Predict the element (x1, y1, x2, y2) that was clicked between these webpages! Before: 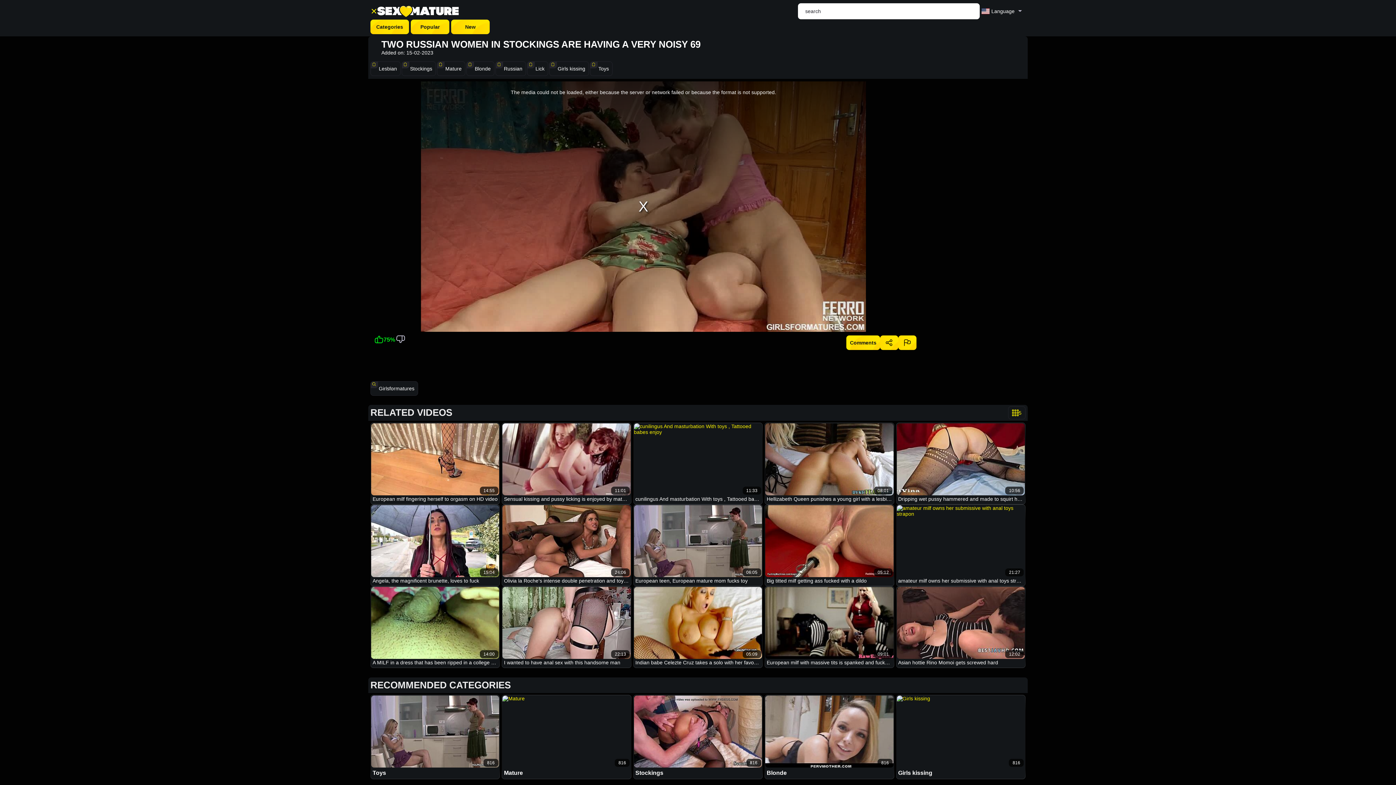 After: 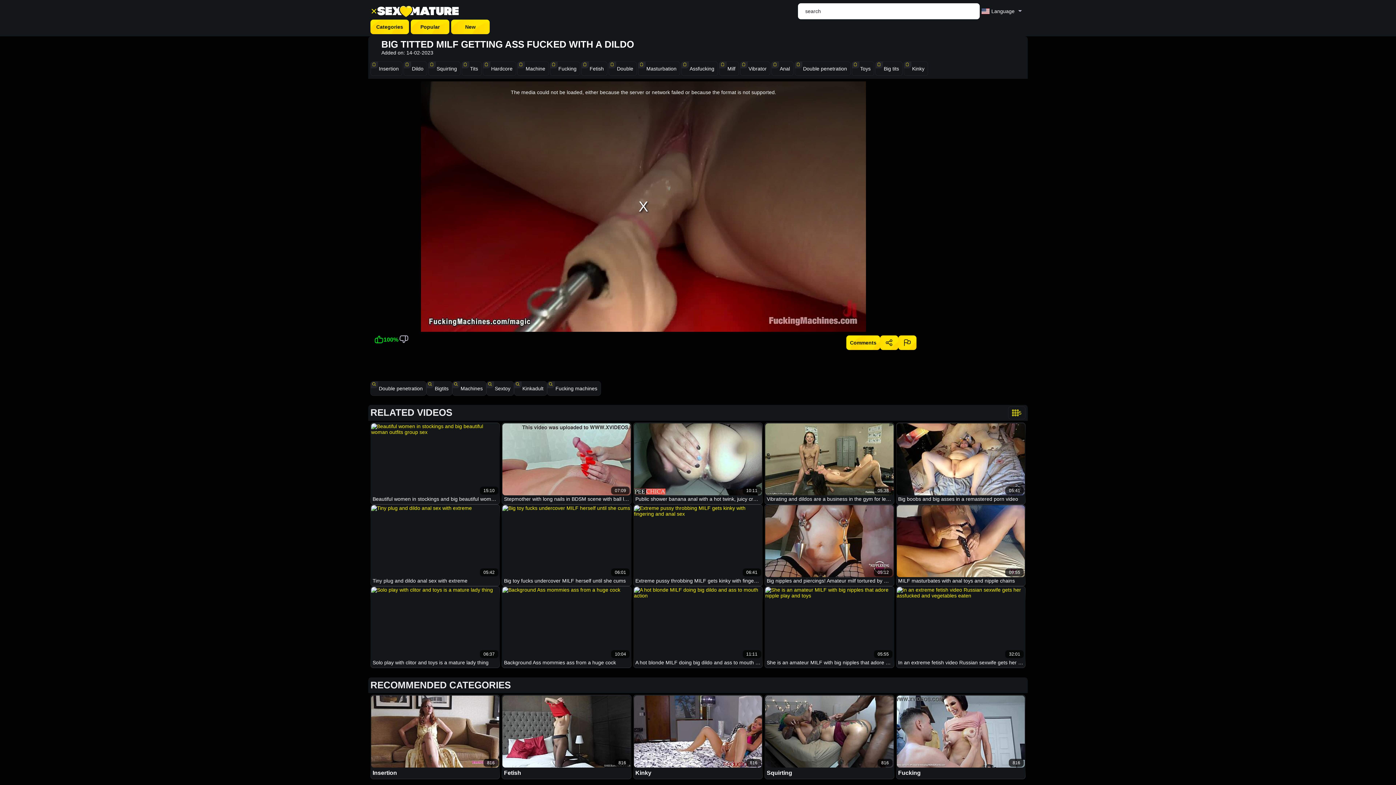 Action: bbox: (765, 495, 893, 567) label: 05:12